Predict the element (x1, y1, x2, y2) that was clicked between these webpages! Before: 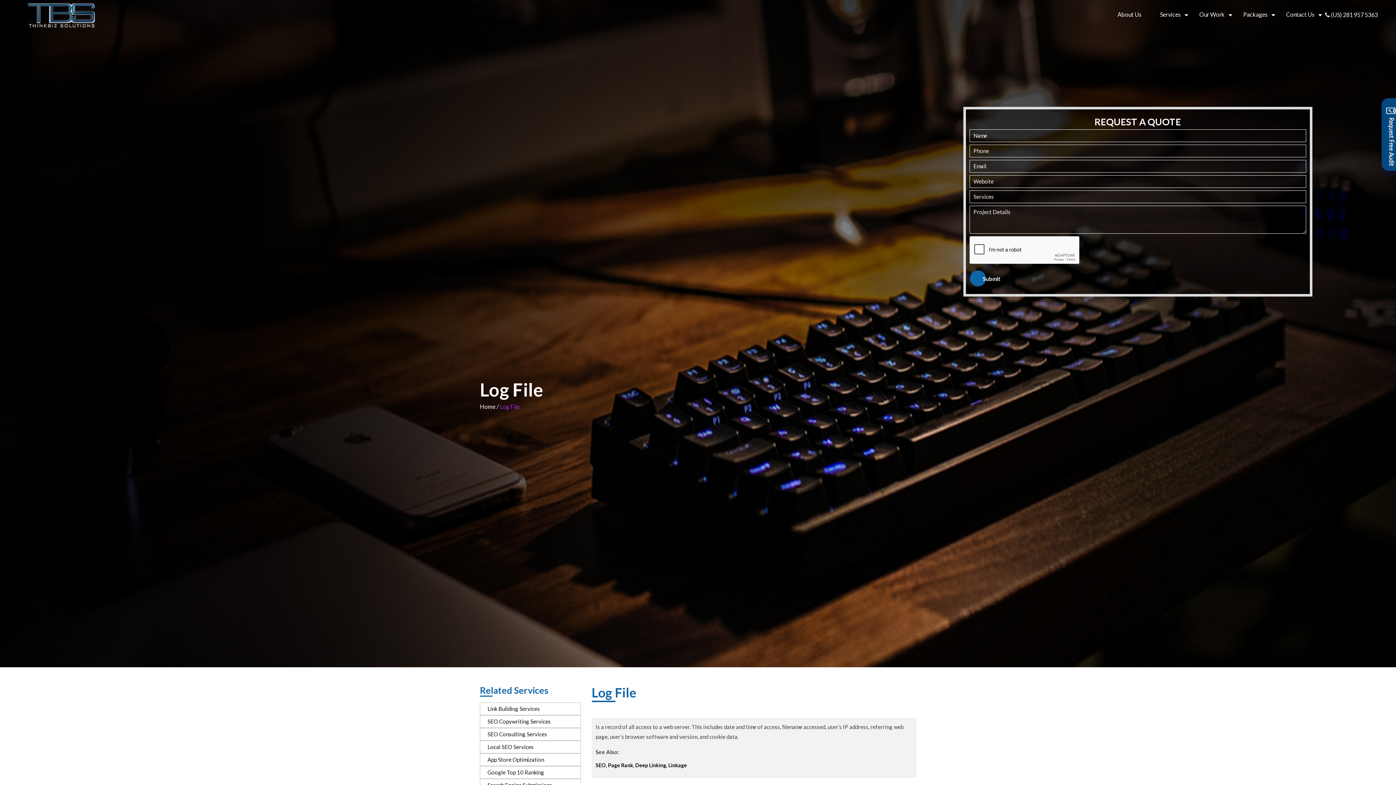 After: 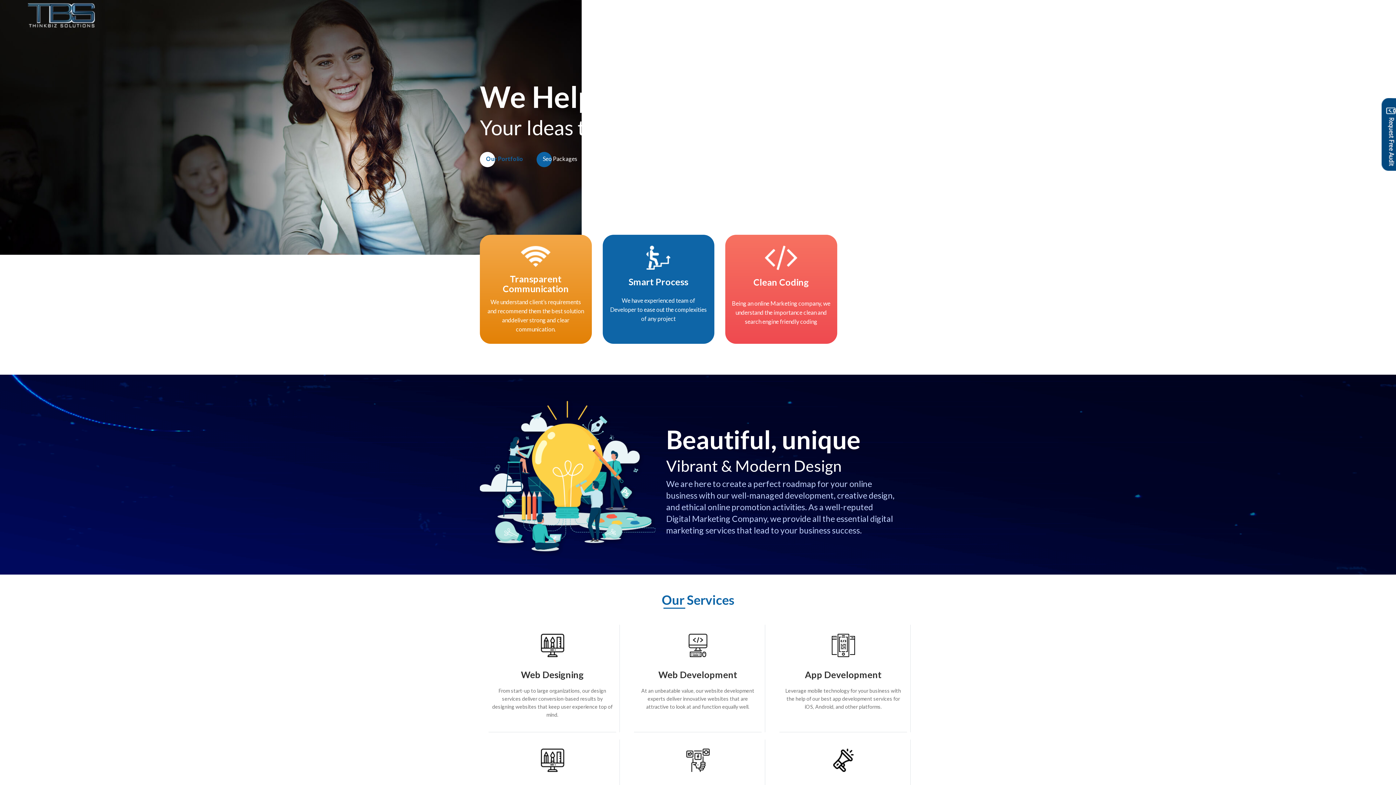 Action: label: Home / bbox: (480, 403, 498, 410)